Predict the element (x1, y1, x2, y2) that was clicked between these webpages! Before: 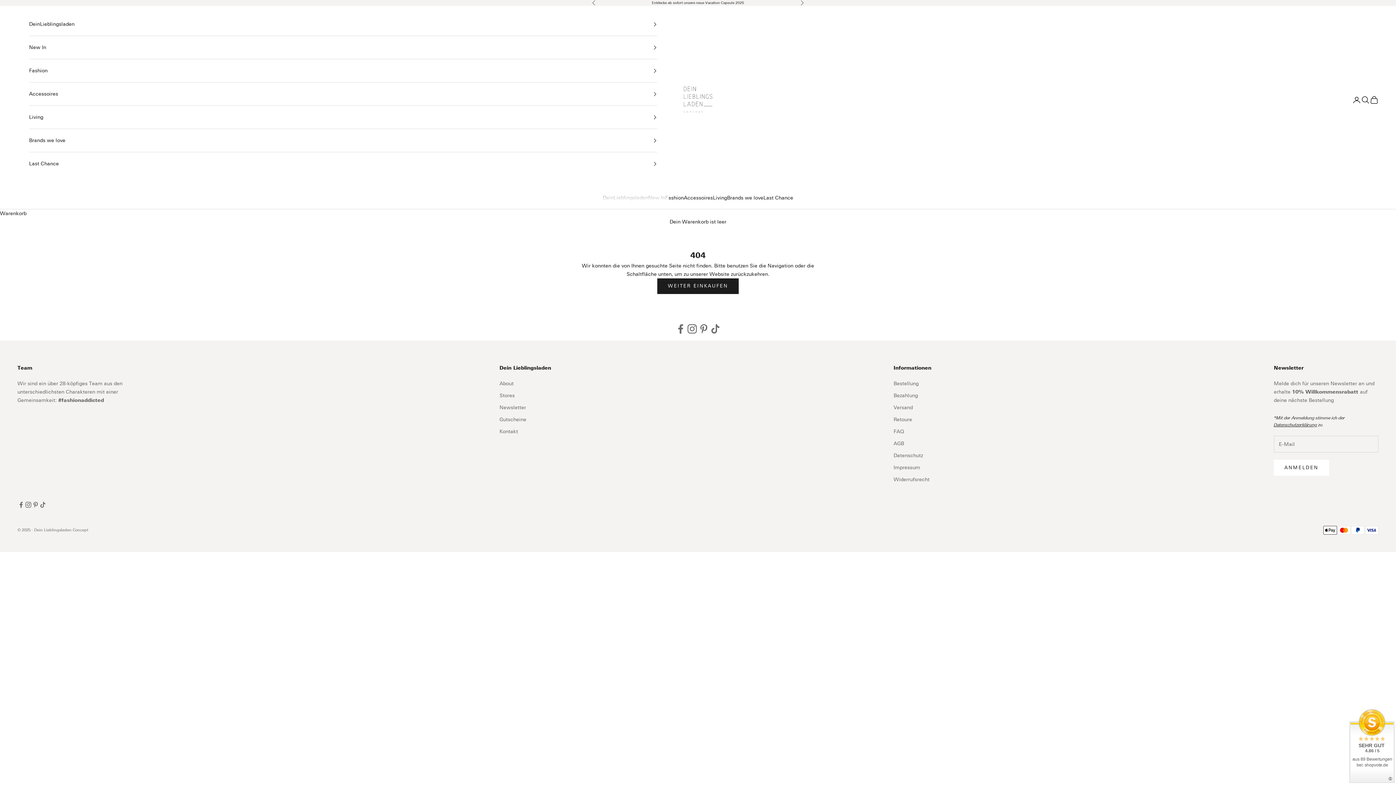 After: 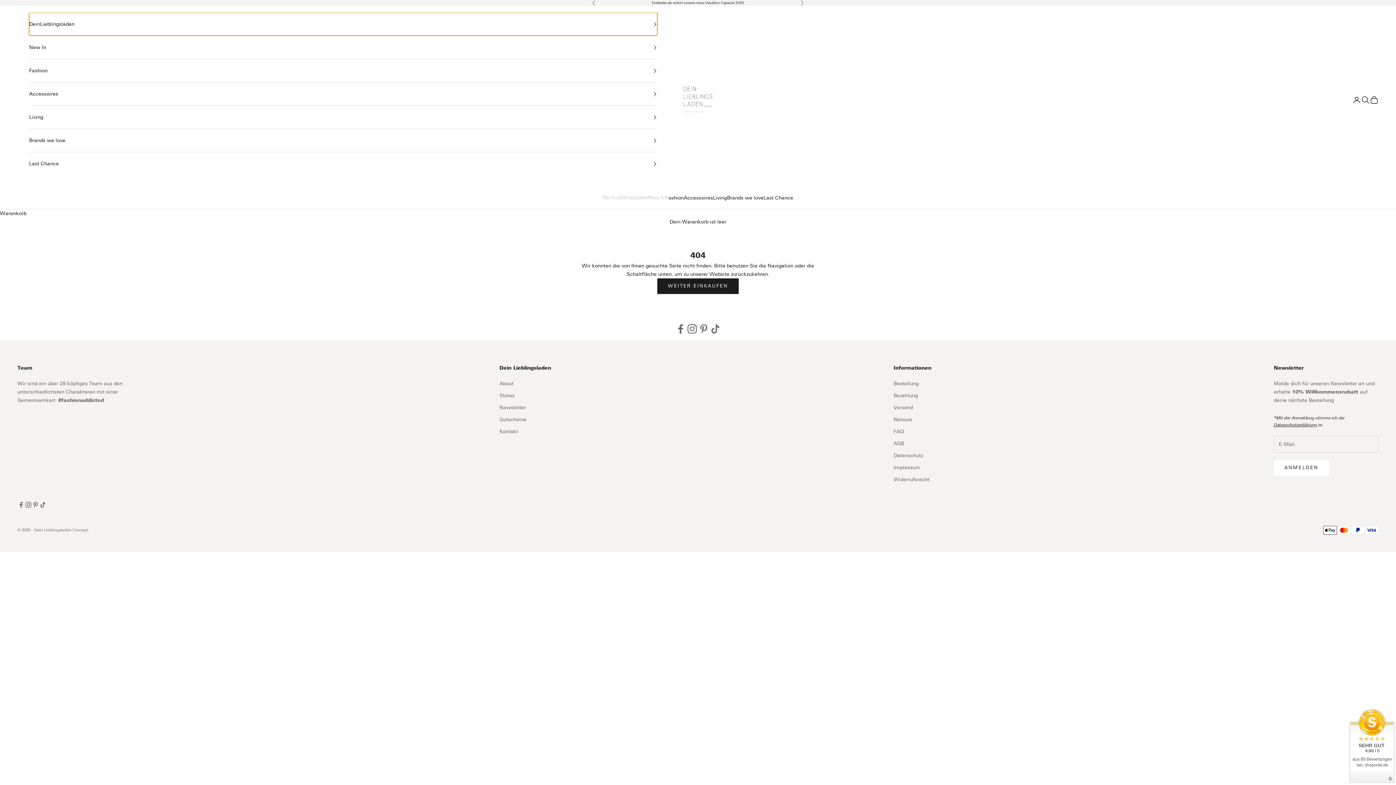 Action: bbox: (29, 12, 657, 35) label: DeinLieblingsladen